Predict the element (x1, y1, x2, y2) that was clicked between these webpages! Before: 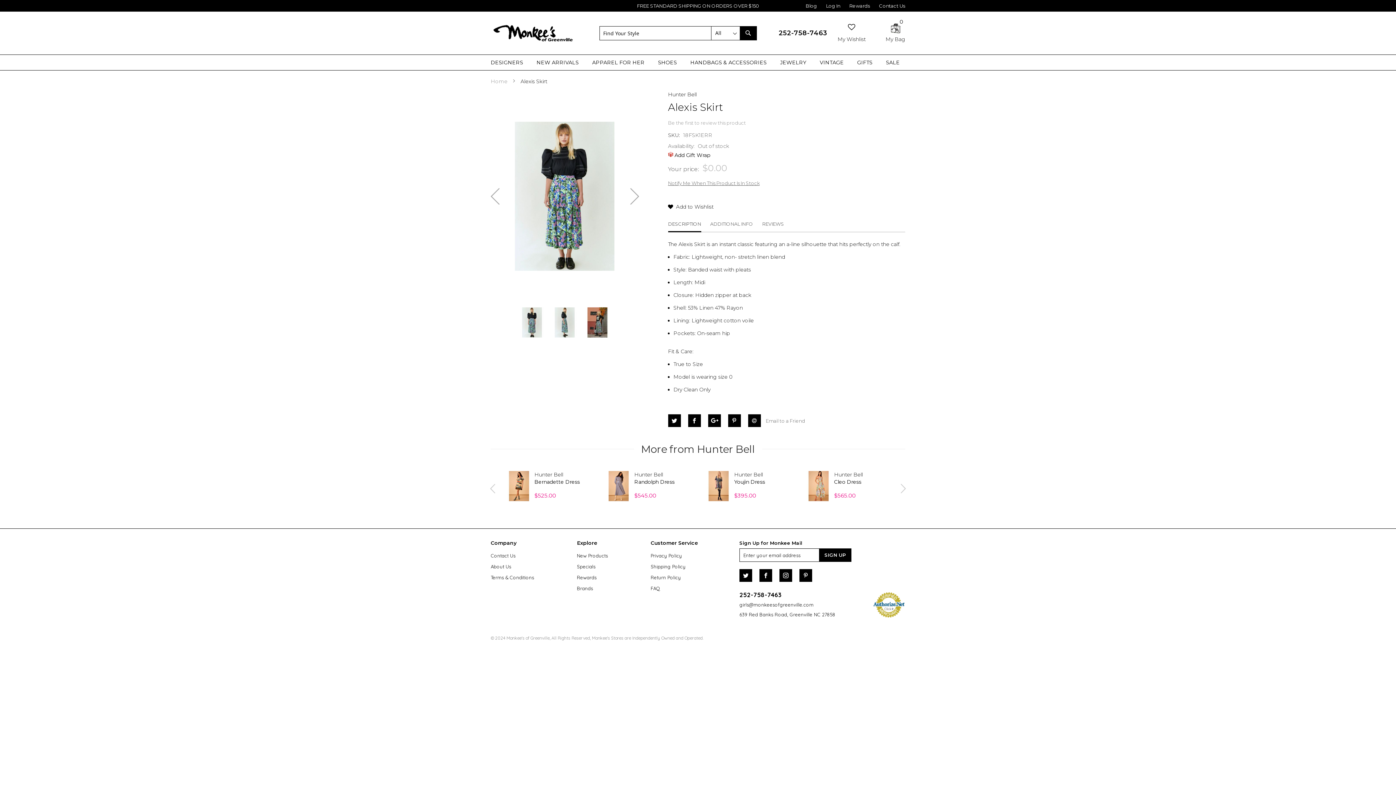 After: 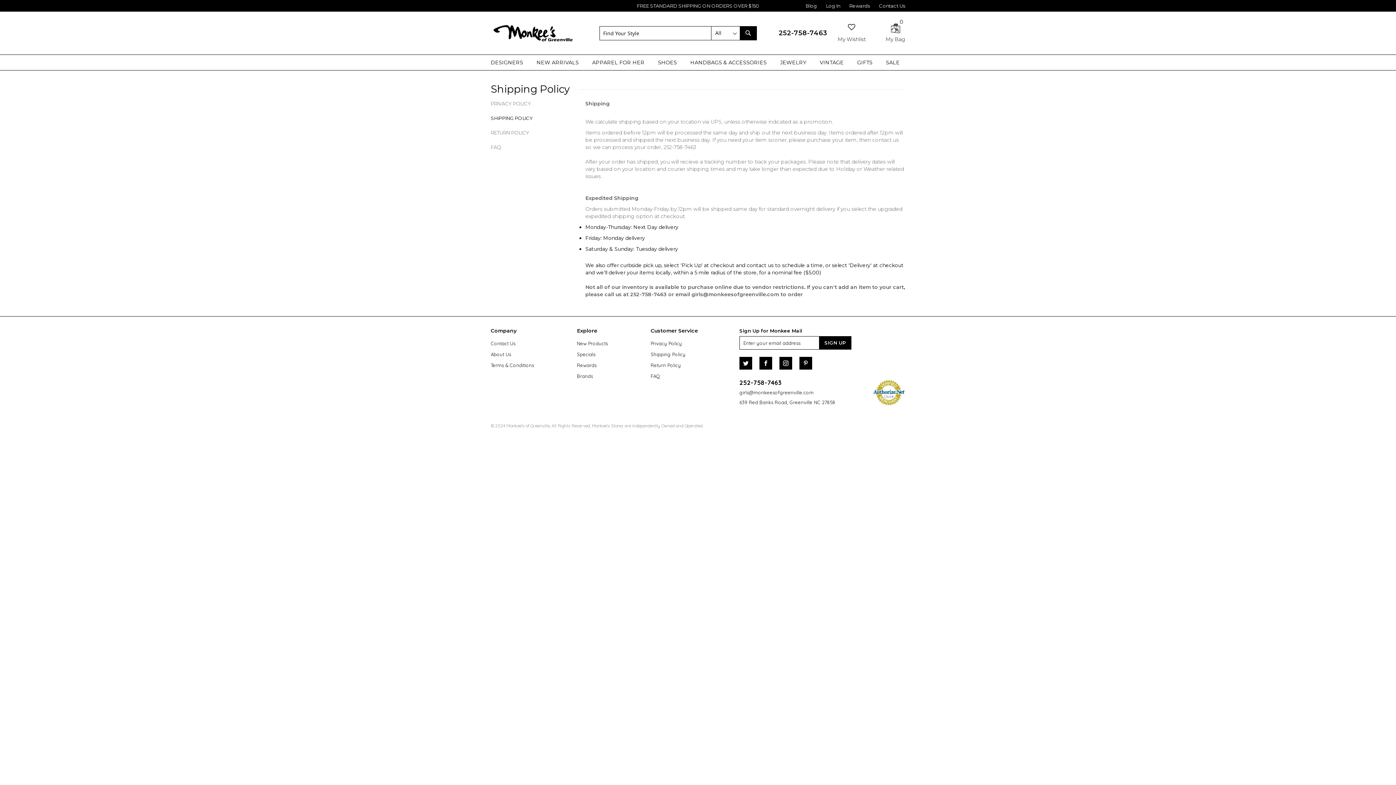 Action: label: Shipping Policy bbox: (650, 564, 685, 569)